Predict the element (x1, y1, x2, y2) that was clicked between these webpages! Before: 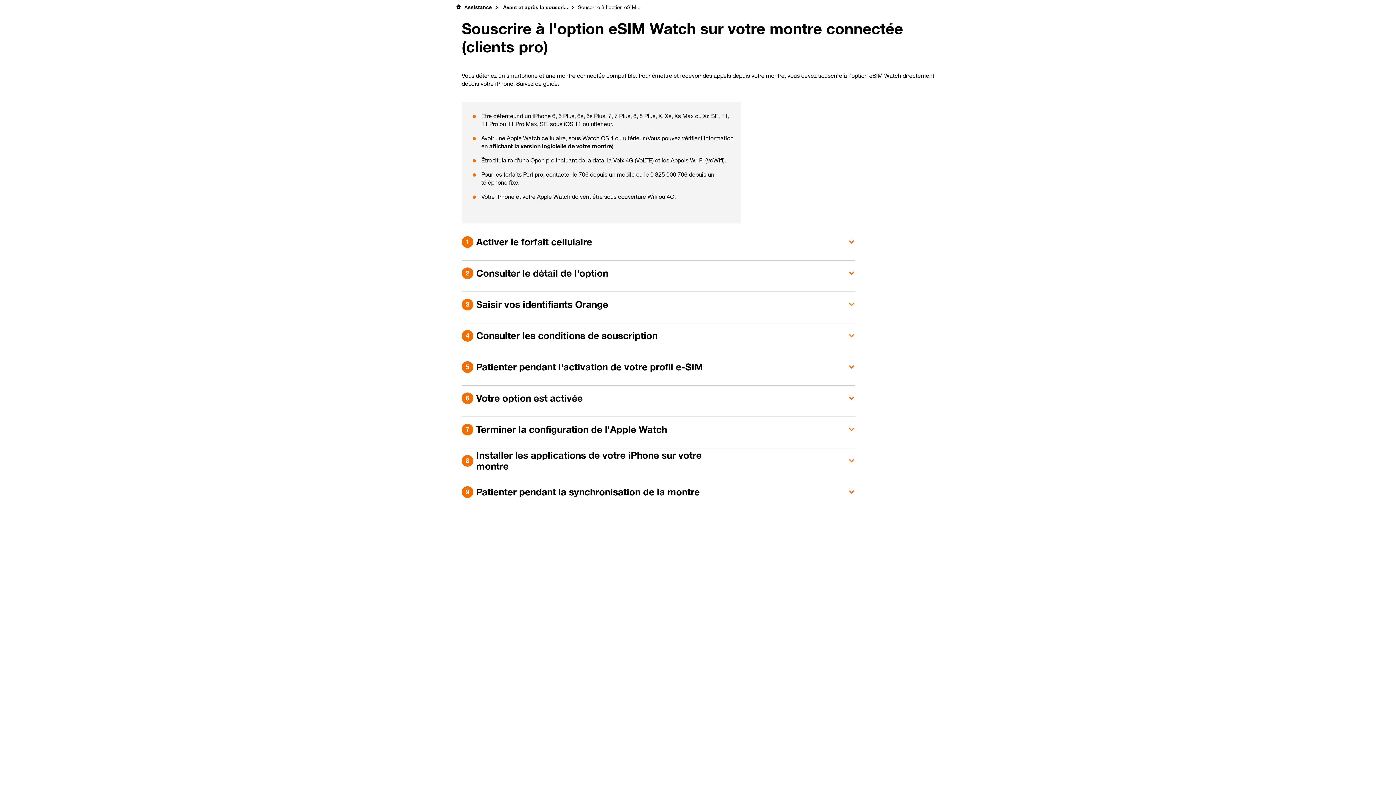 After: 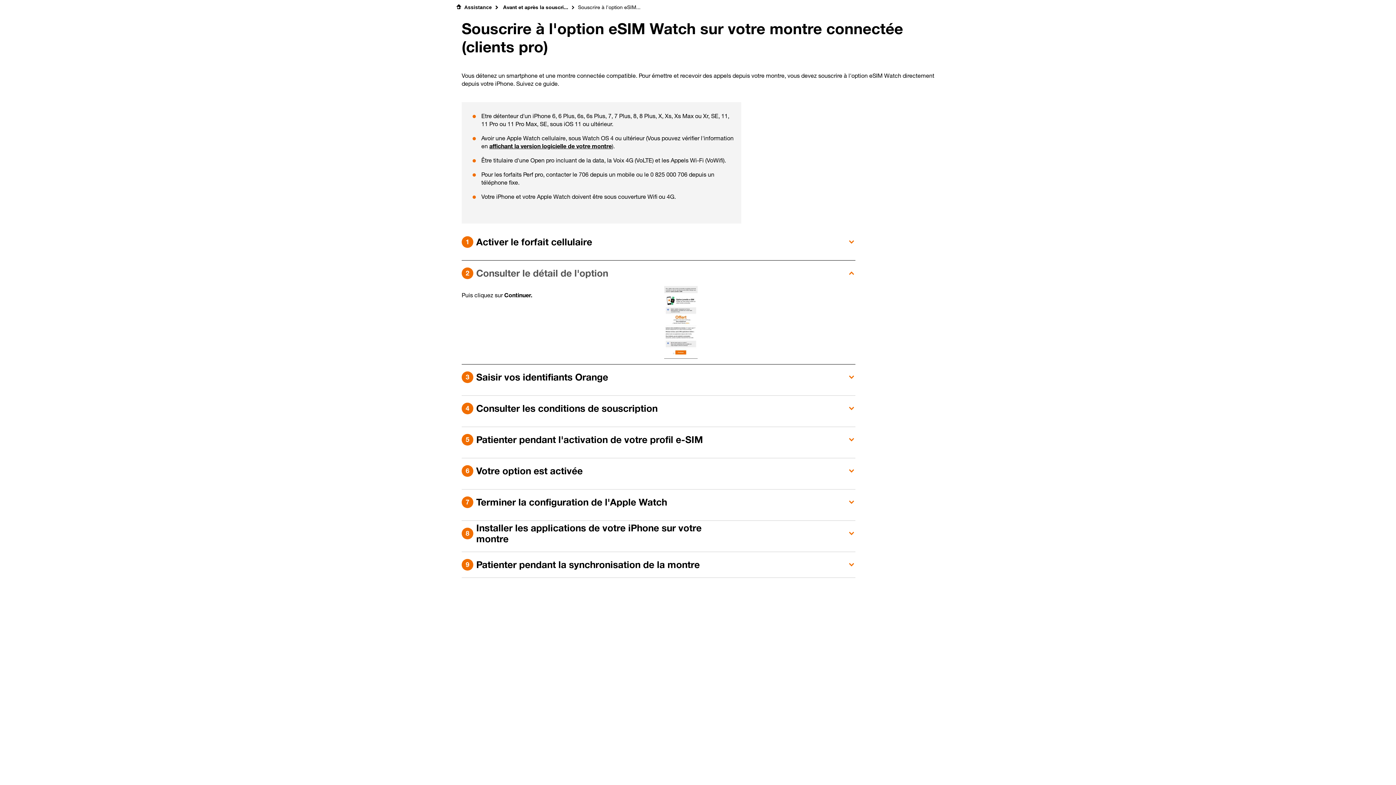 Action: label: Consulter le détail de l'option bbox: (461, 260, 855, 286)